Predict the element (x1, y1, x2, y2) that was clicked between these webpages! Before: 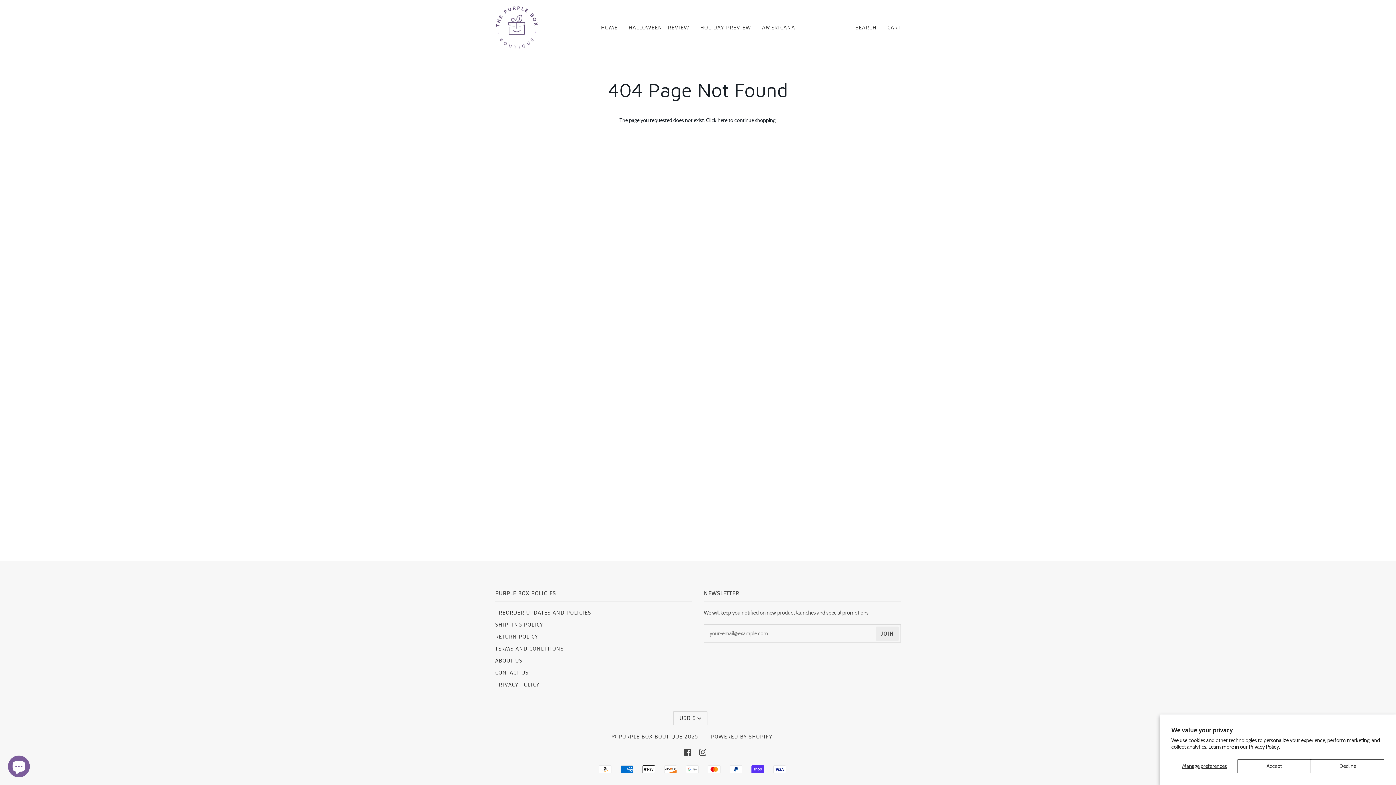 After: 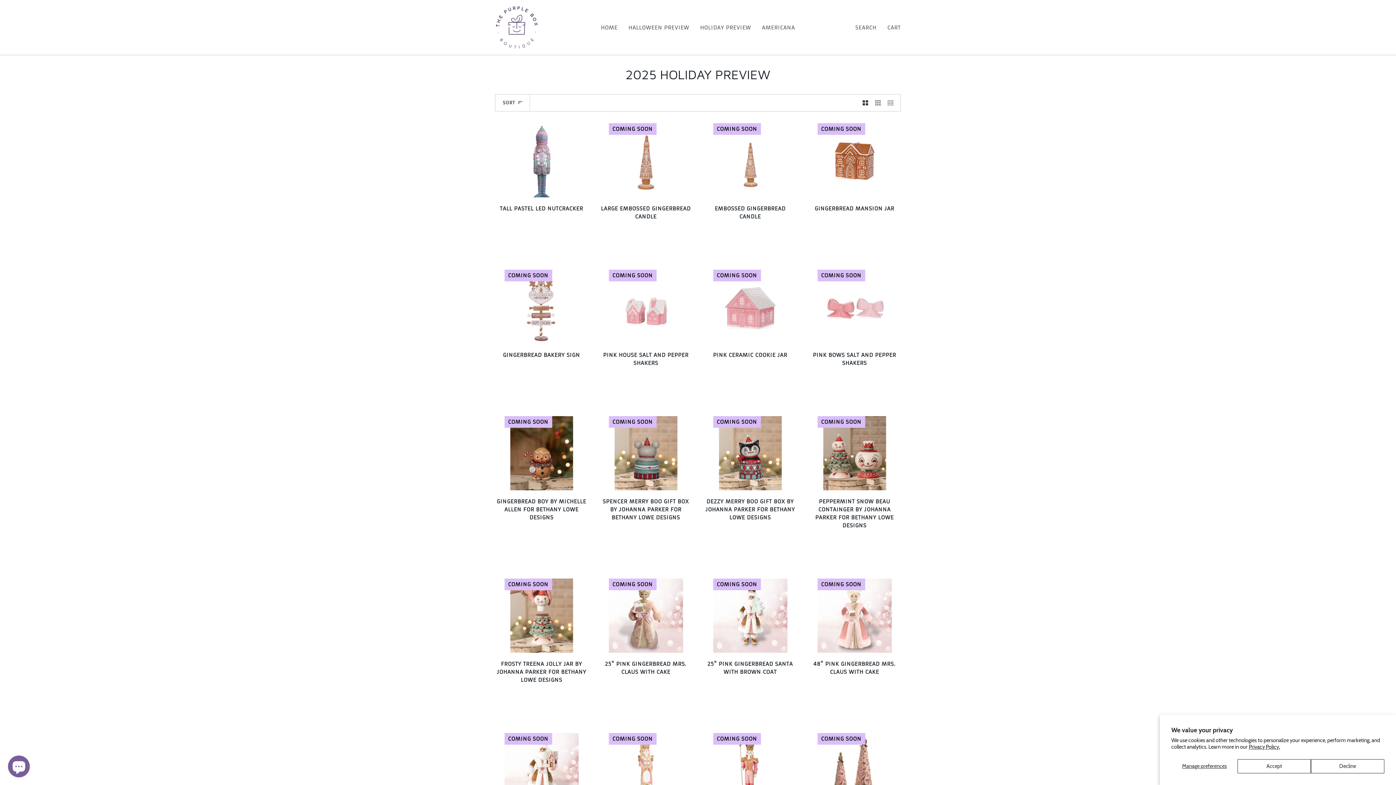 Action: bbox: (694, 0, 756, 54) label: HOLIDAY PREVIEW